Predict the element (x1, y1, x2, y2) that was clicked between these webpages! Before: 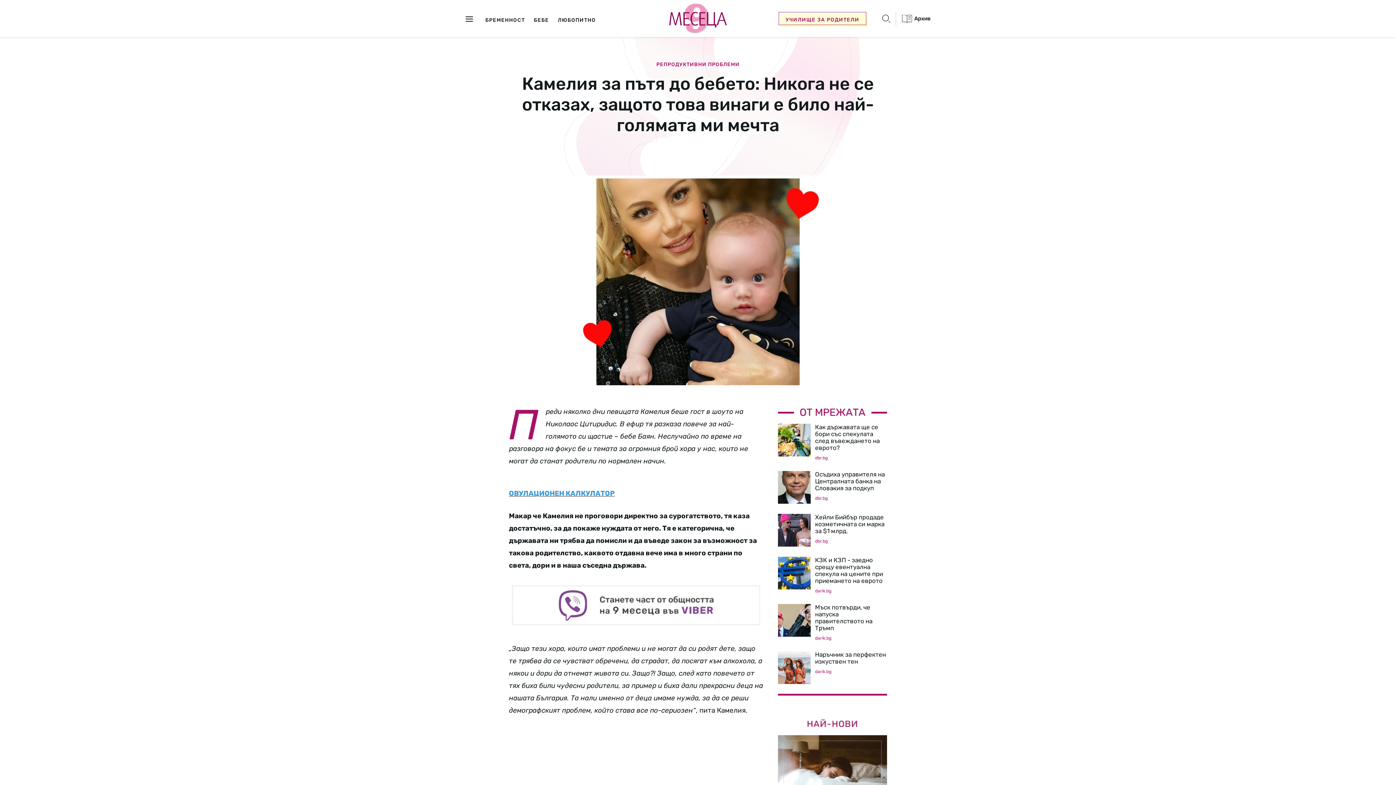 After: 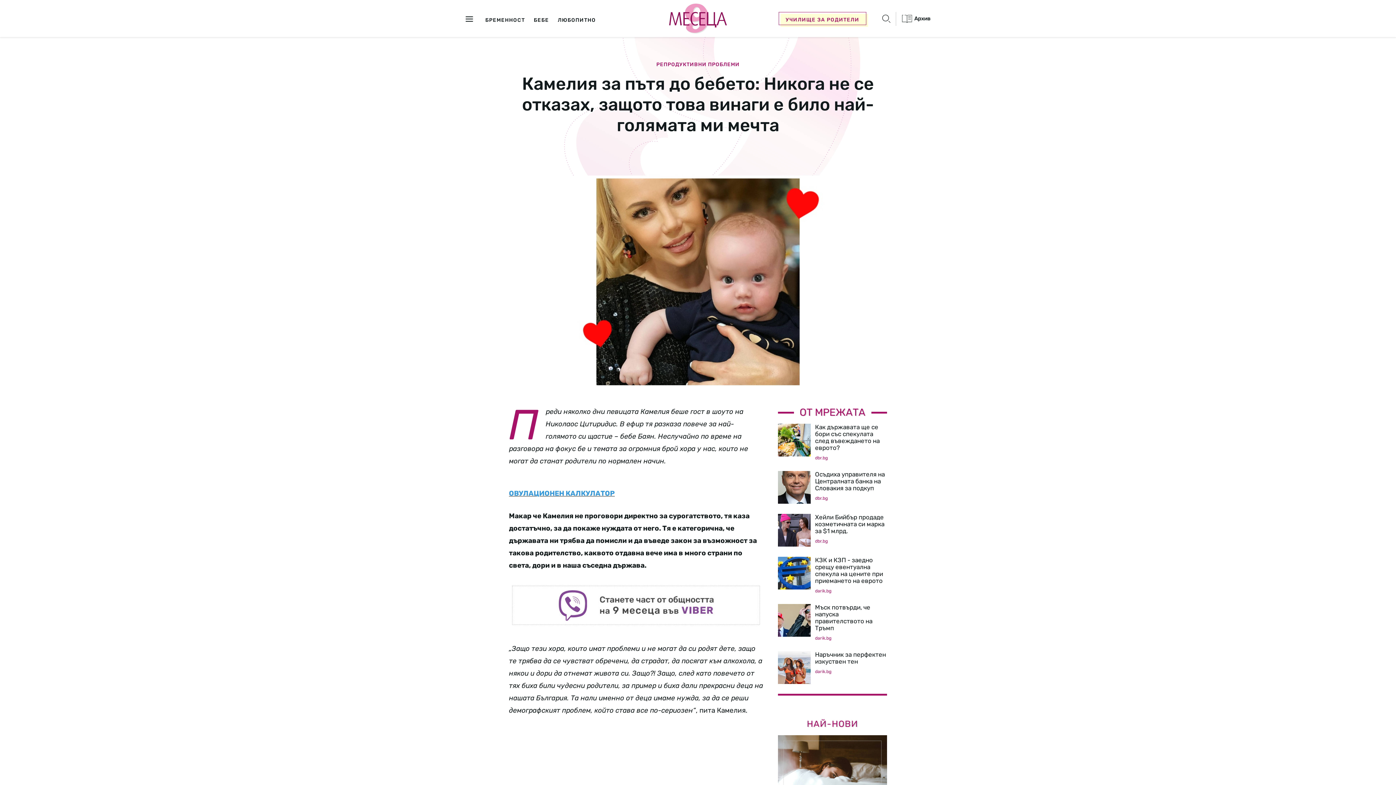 Action: label: darik.bg bbox: (815, 588, 831, 593)